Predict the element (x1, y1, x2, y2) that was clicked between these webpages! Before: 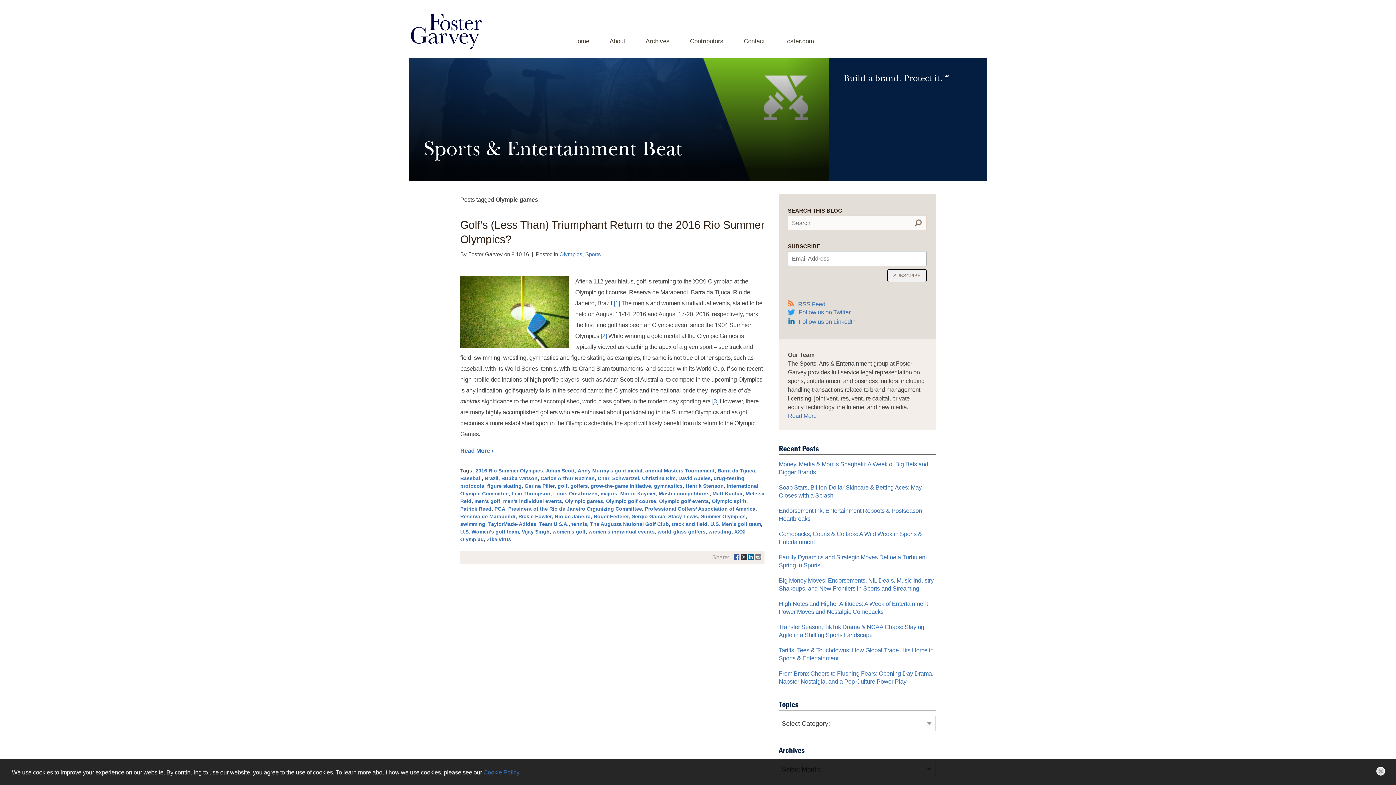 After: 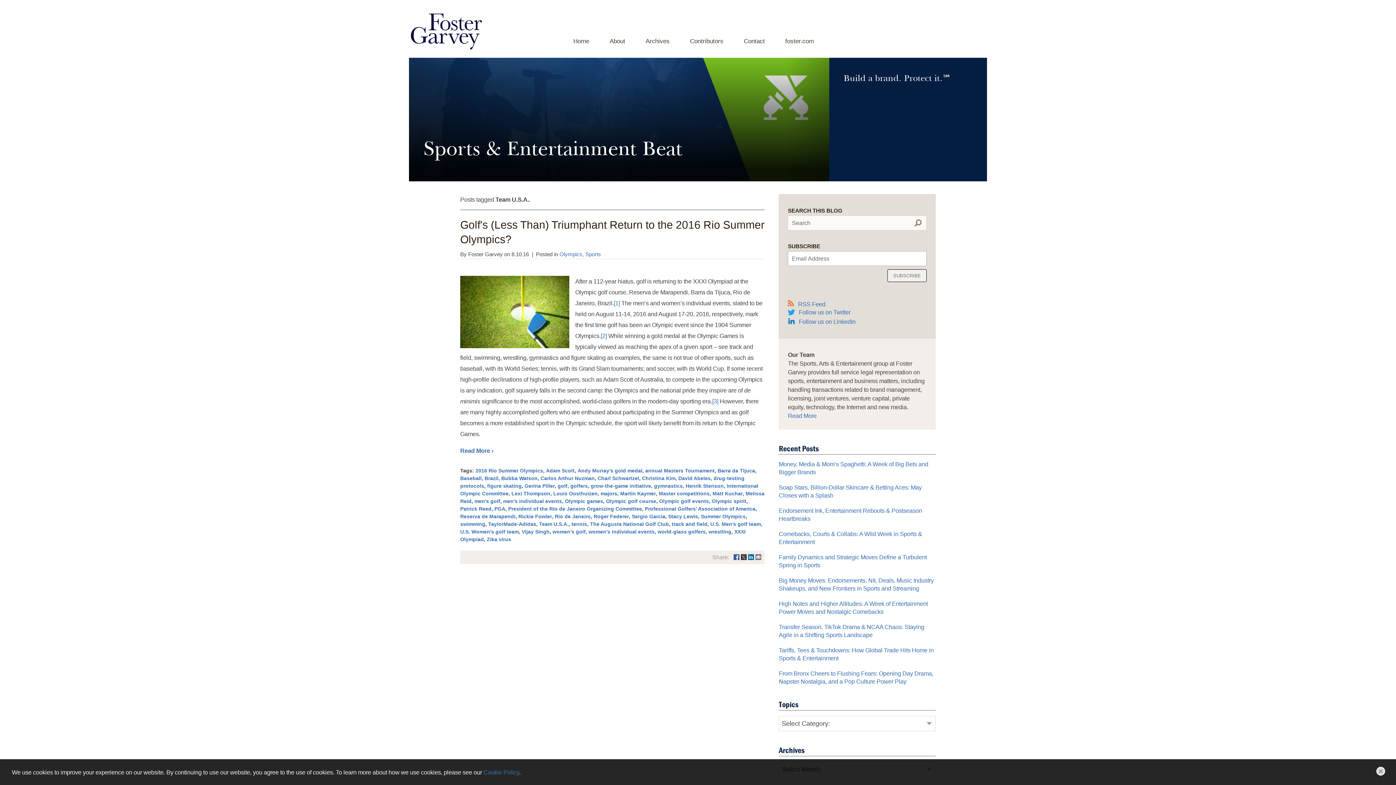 Action: label: Team U.S.A. bbox: (539, 521, 568, 527)